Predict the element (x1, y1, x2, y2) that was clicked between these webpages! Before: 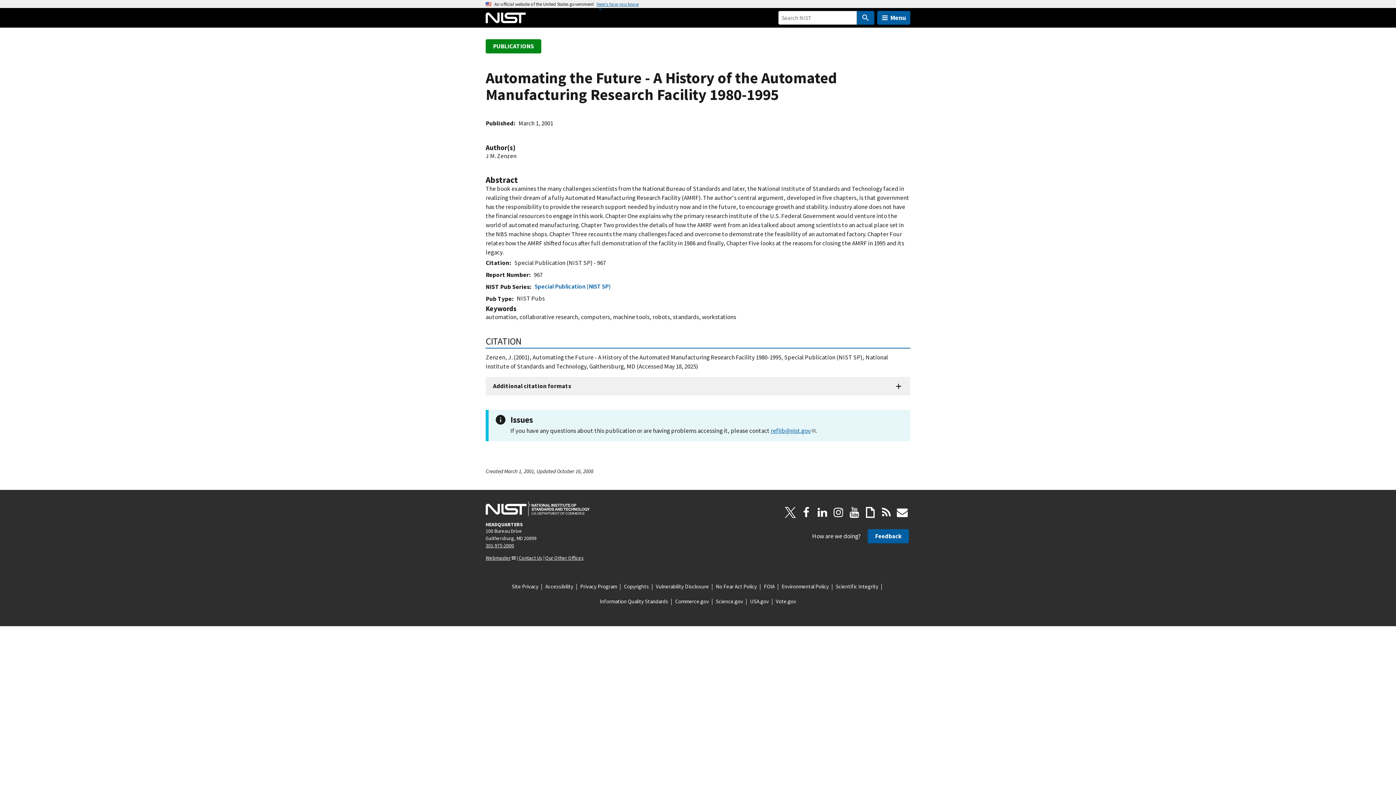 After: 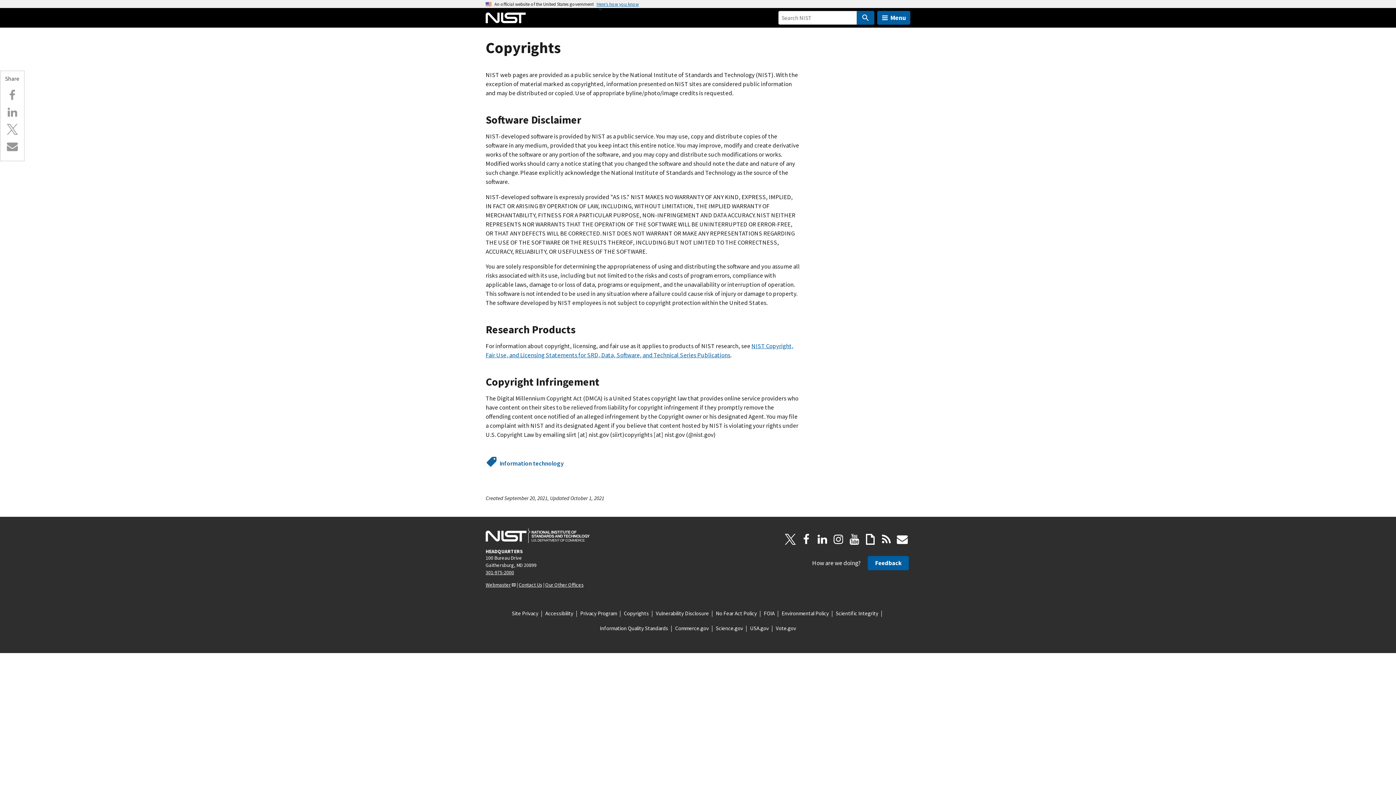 Action: label: Copyrights bbox: (624, 582, 649, 590)